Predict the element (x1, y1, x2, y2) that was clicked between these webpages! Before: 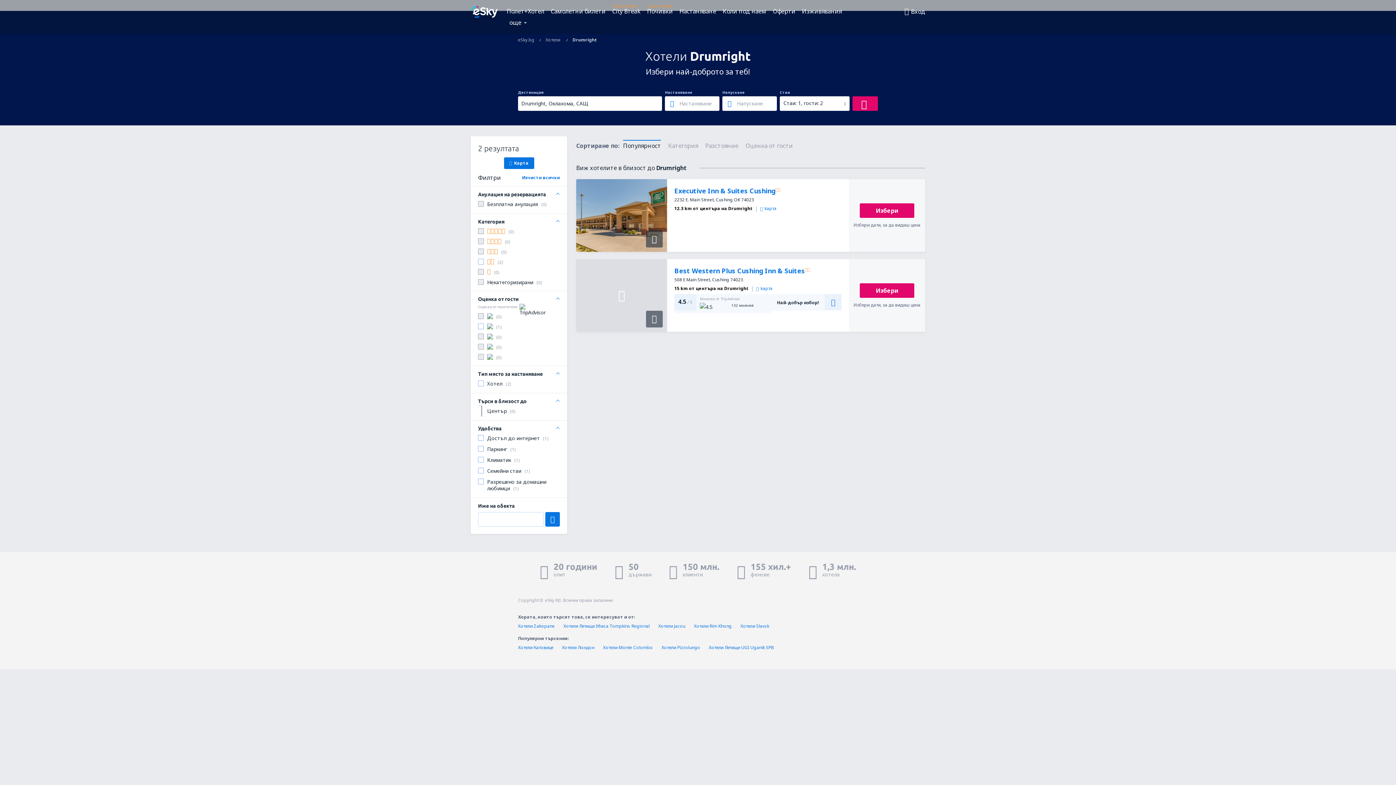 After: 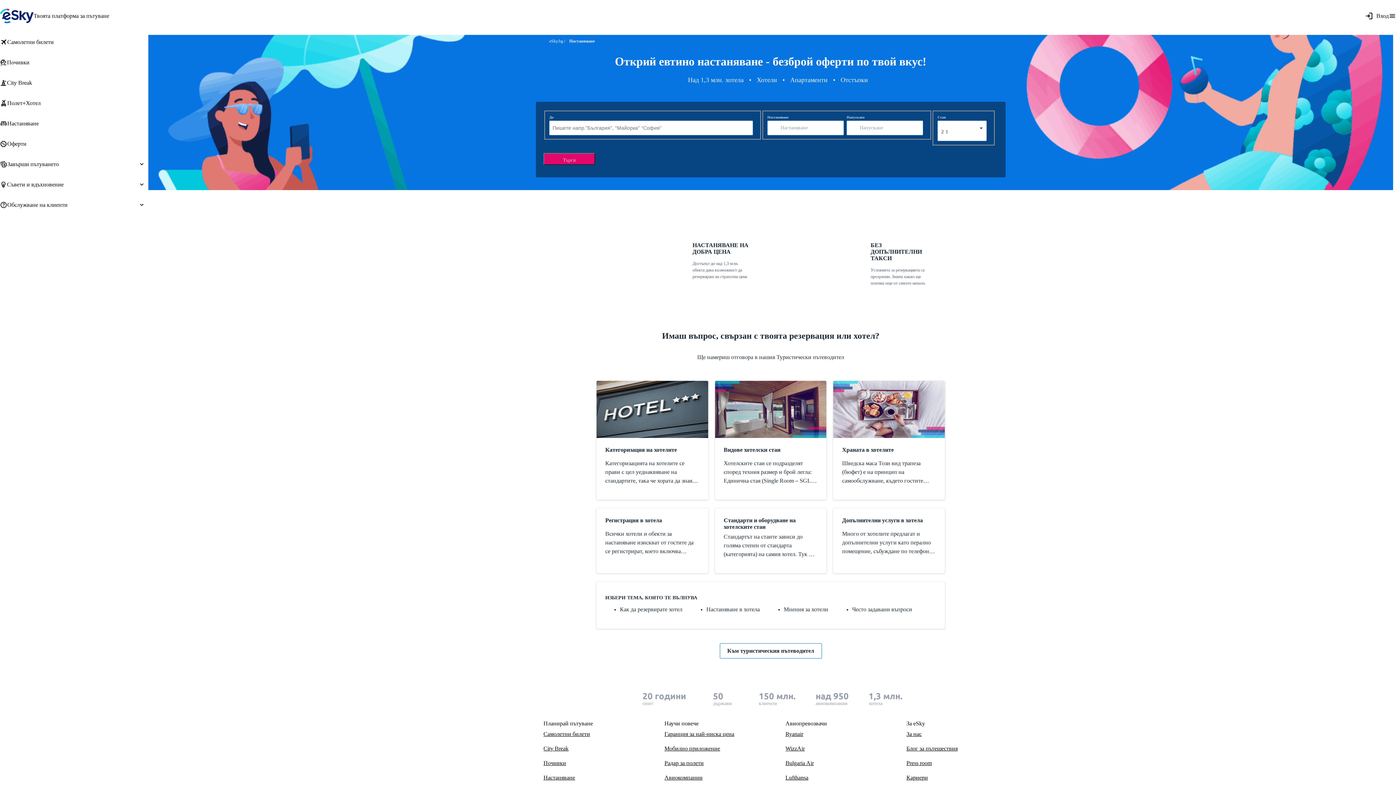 Action: bbox: (677, 5, 718, 16) label: Настаняване